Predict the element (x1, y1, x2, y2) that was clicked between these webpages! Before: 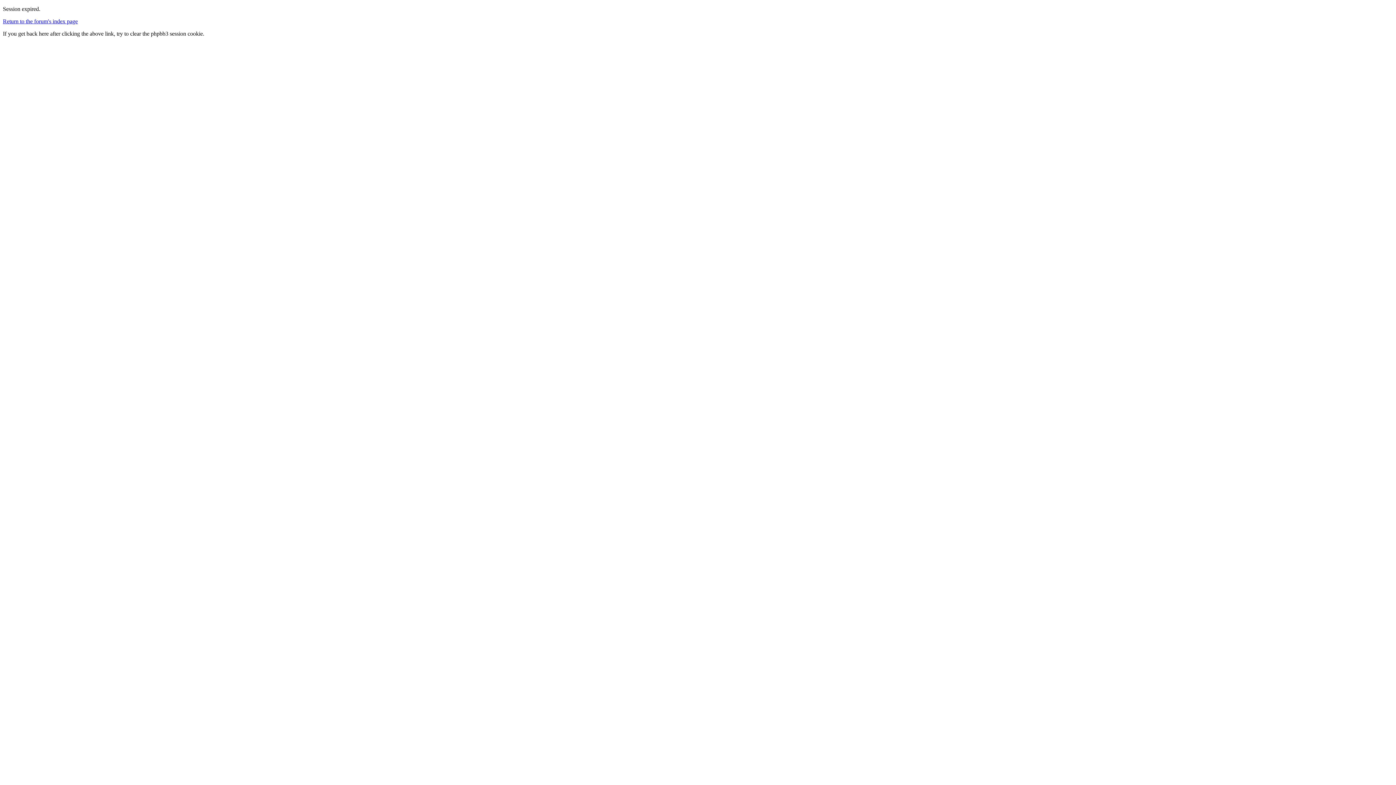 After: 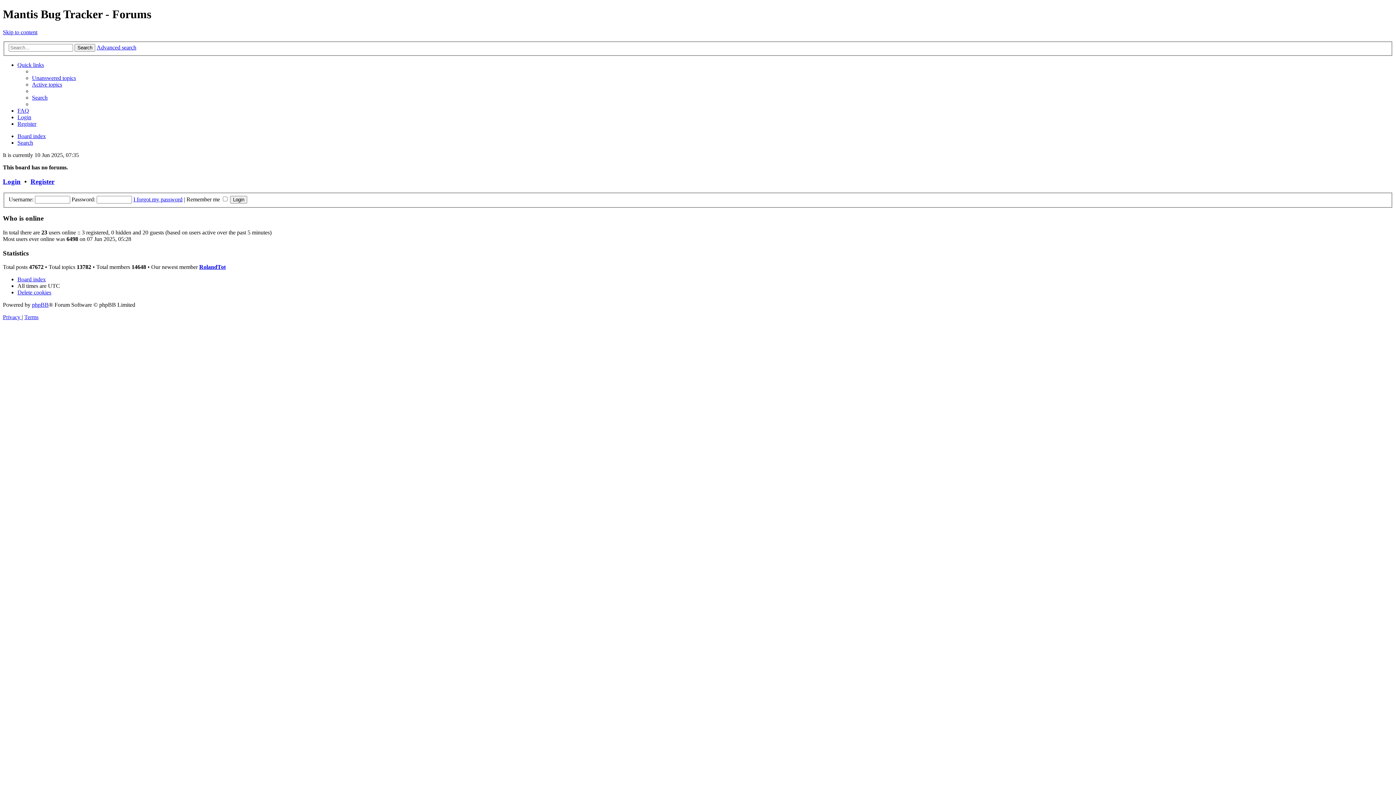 Action: bbox: (2, 18, 77, 24) label: Return to the forum's index page